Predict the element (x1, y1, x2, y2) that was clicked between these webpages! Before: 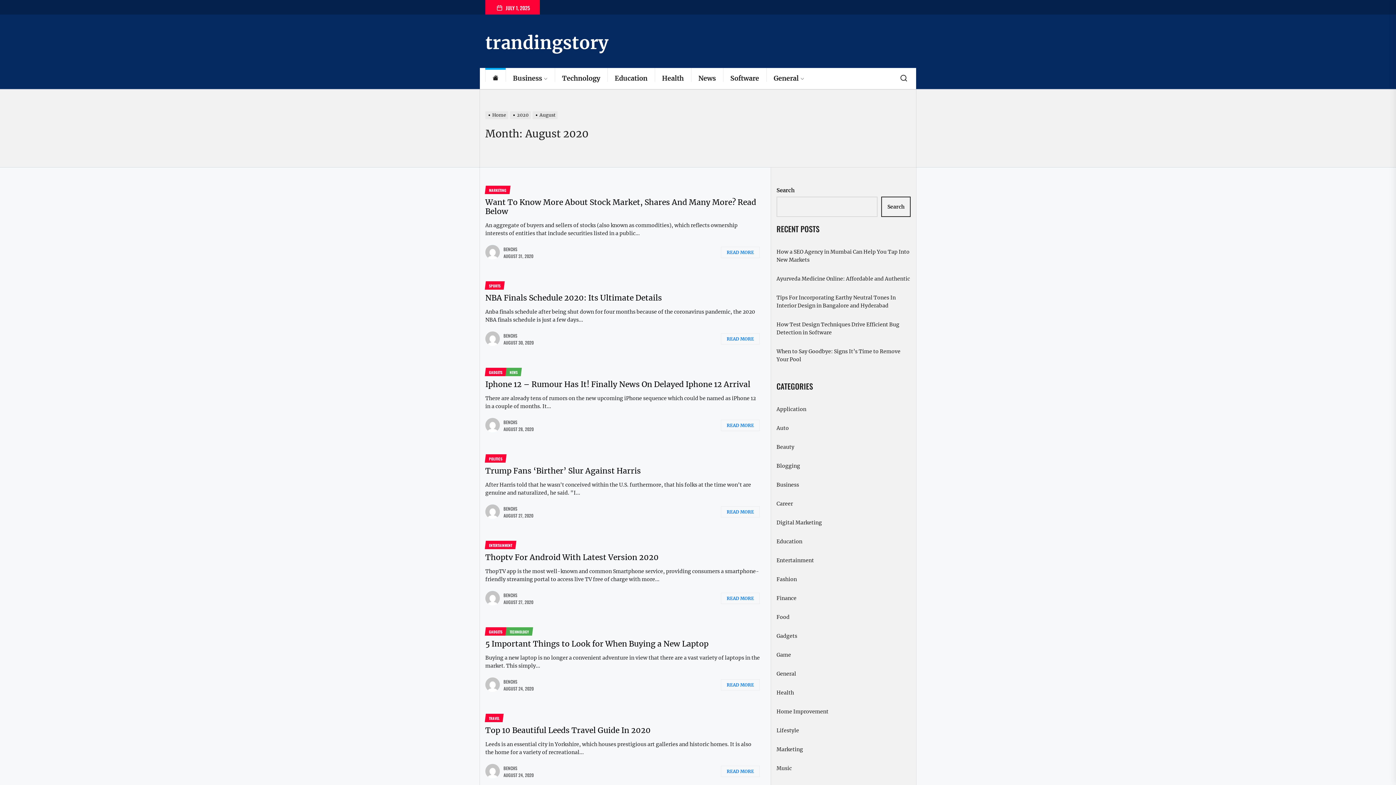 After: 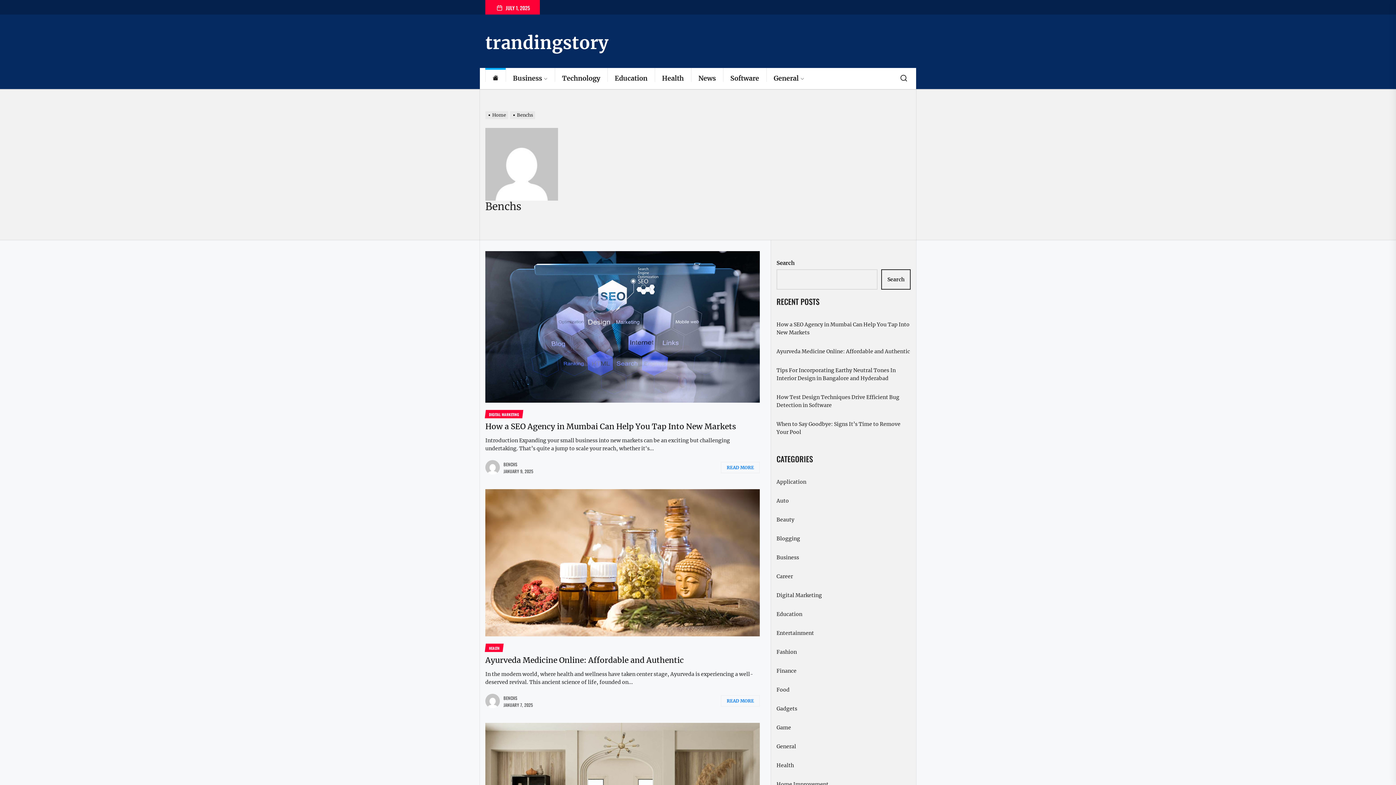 Action: bbox: (503, 678, 517, 685) label: BENCHS